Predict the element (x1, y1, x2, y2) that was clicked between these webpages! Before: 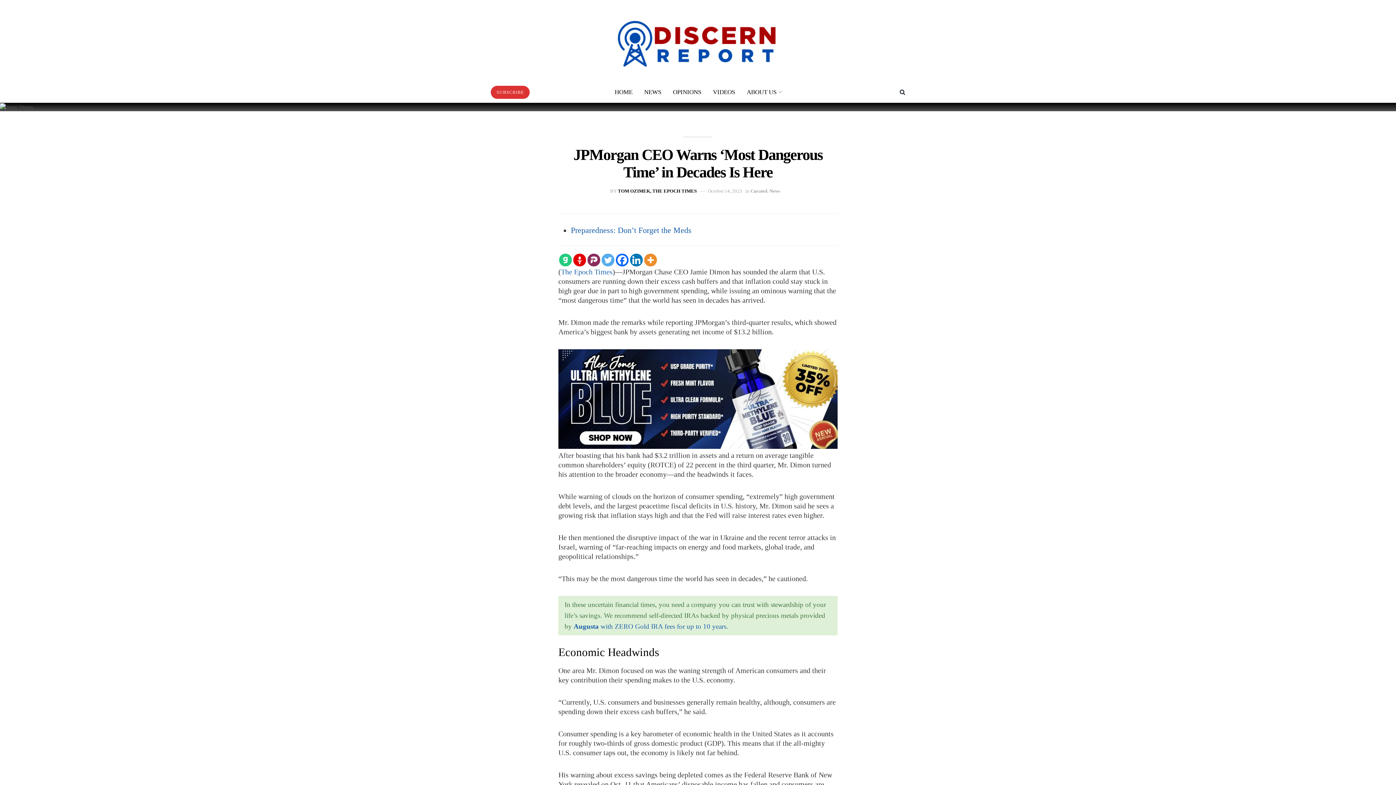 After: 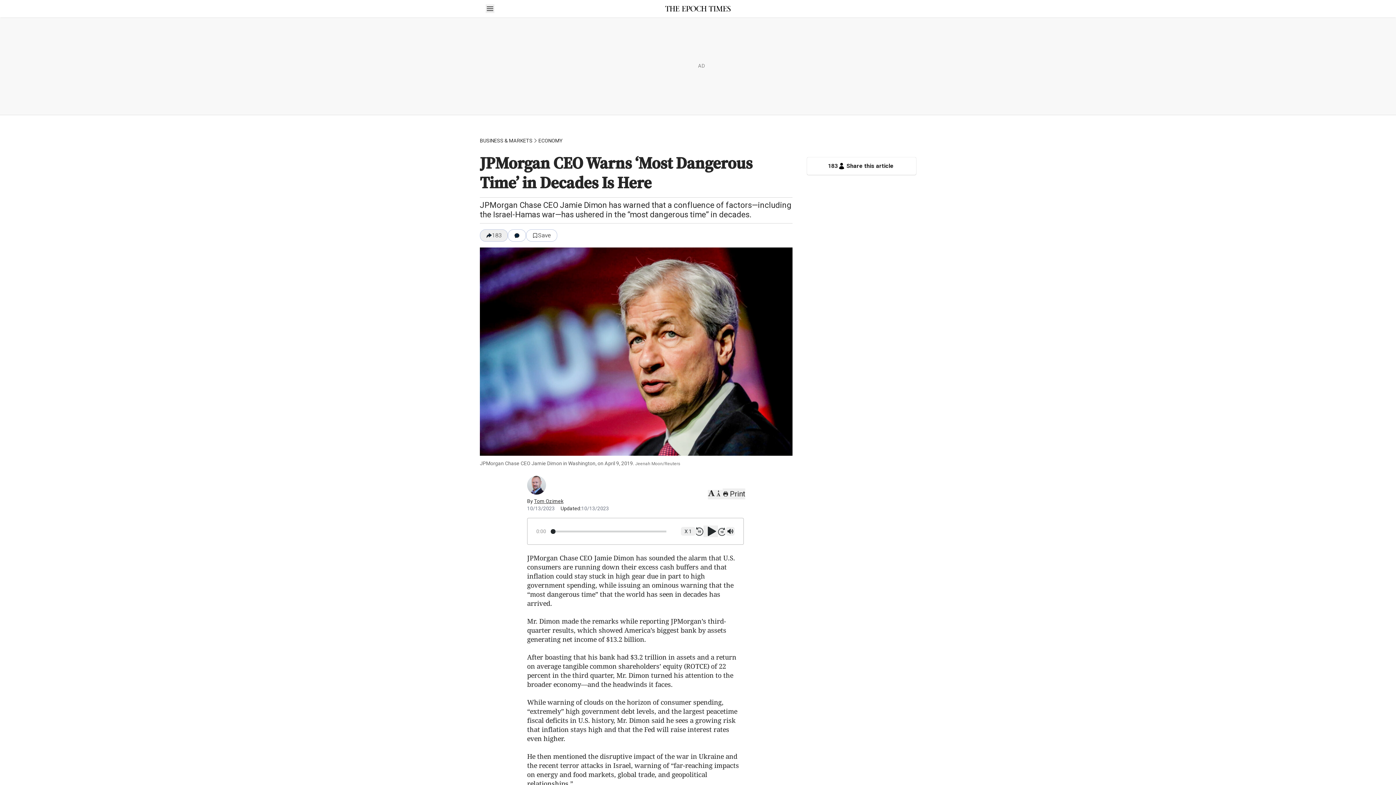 Action: label: The Epoch Times bbox: (561, 267, 612, 275)